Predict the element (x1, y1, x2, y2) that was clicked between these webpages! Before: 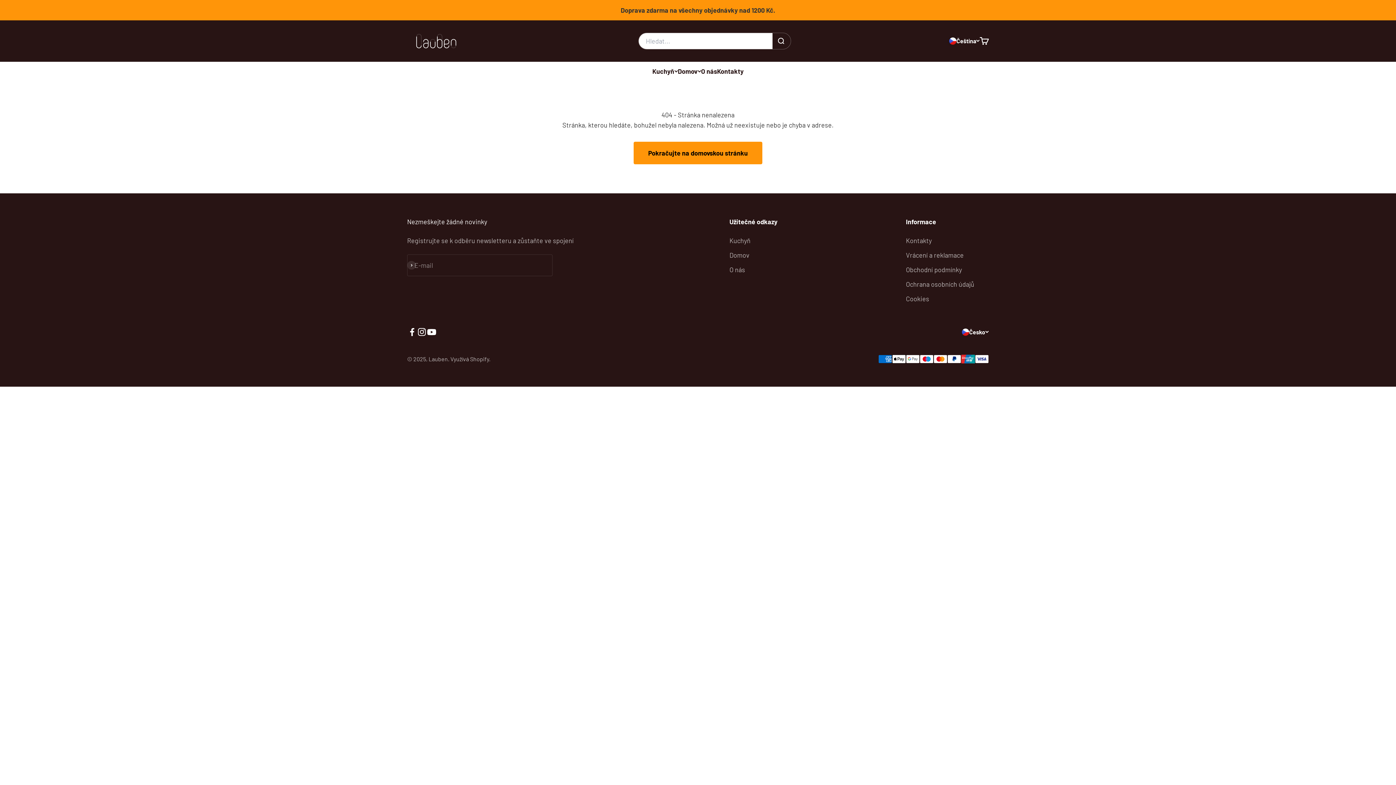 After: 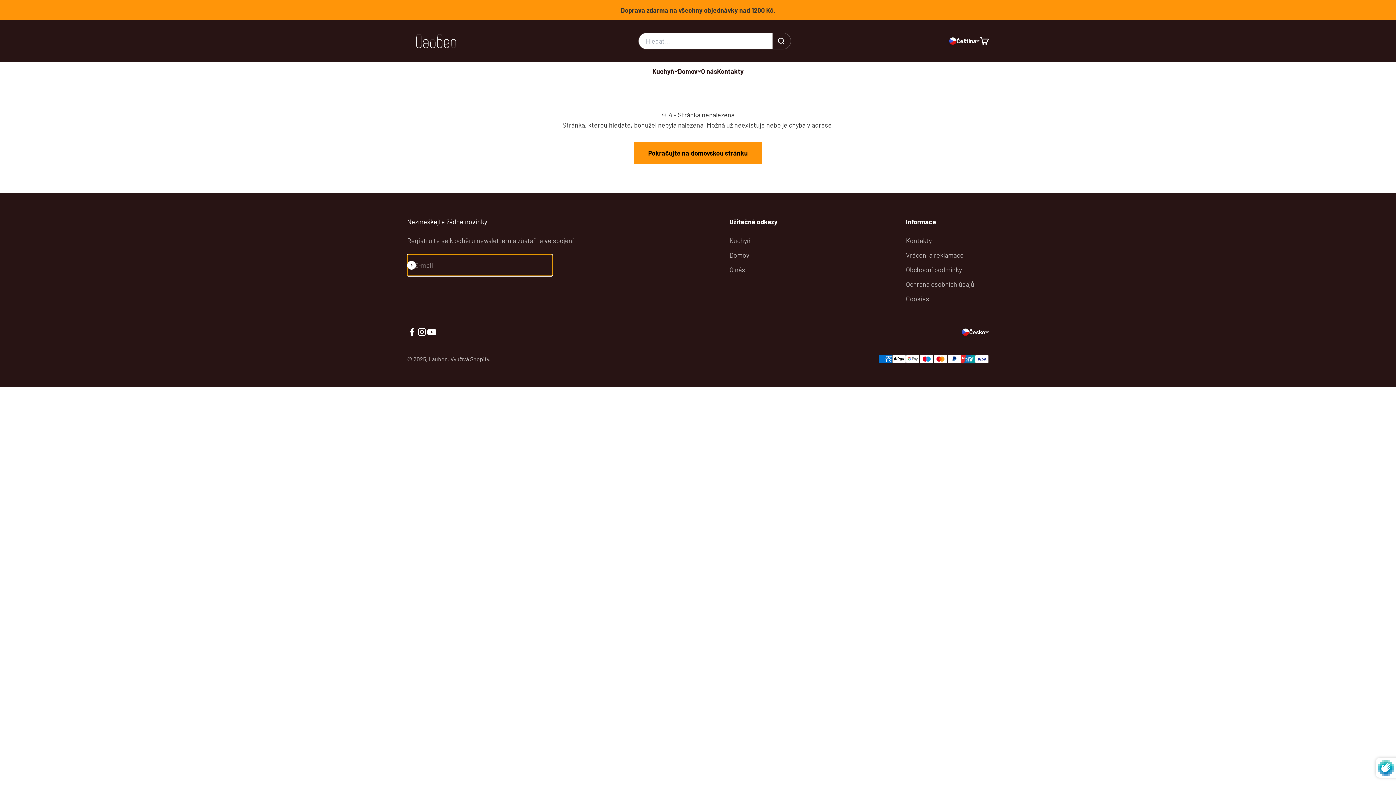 Action: bbox: (407, 261, 416, 269) label: Přihlásit se k odběru